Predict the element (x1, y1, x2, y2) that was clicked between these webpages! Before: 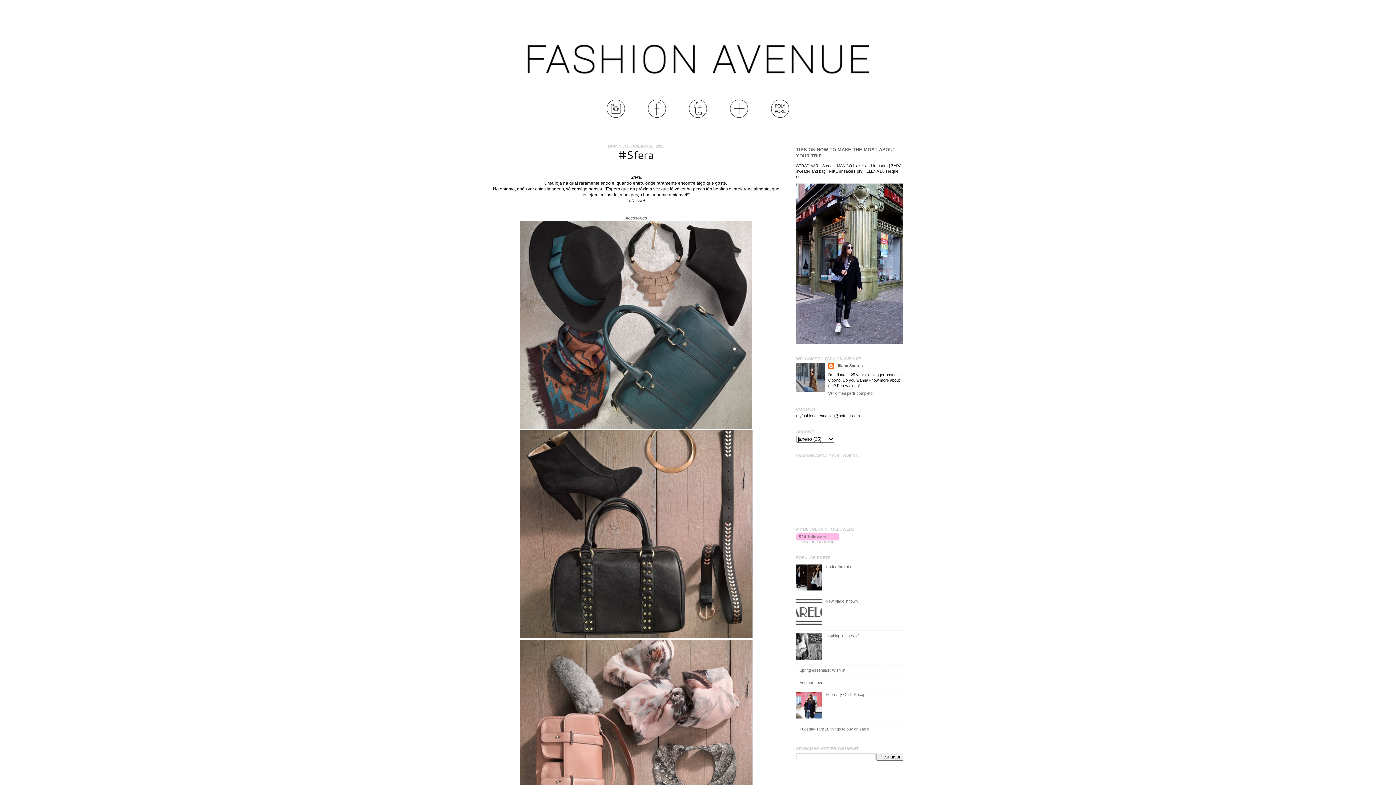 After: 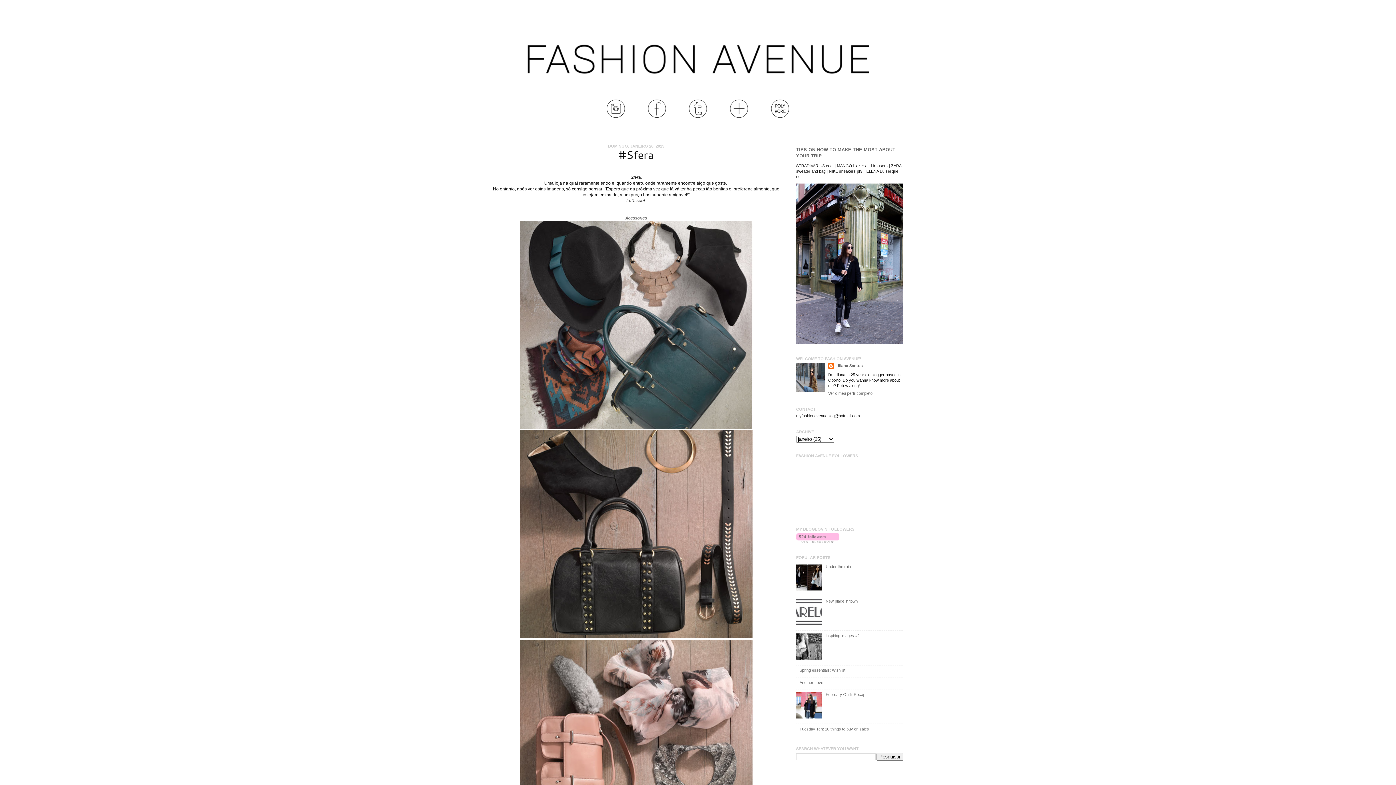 Action: bbox: (719, 114, 759, 118)